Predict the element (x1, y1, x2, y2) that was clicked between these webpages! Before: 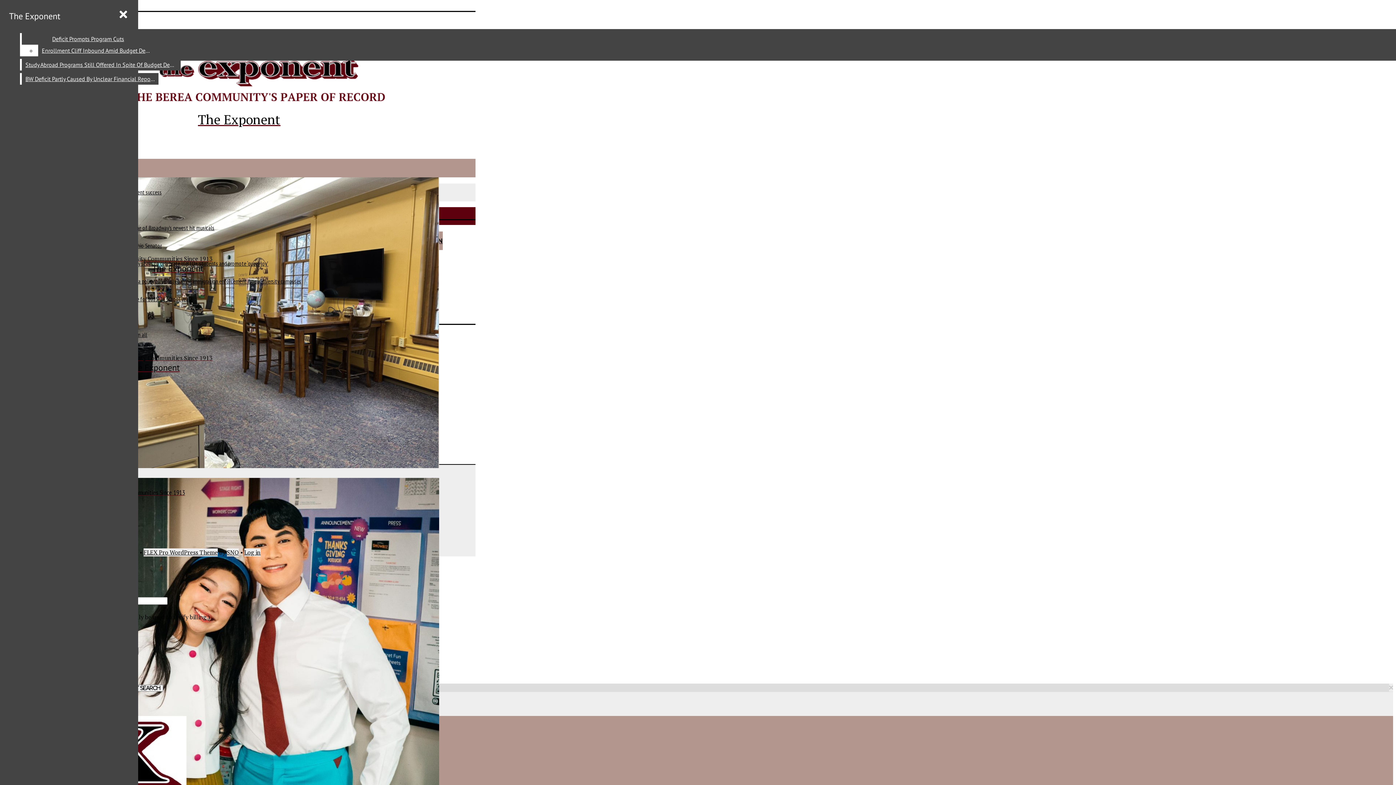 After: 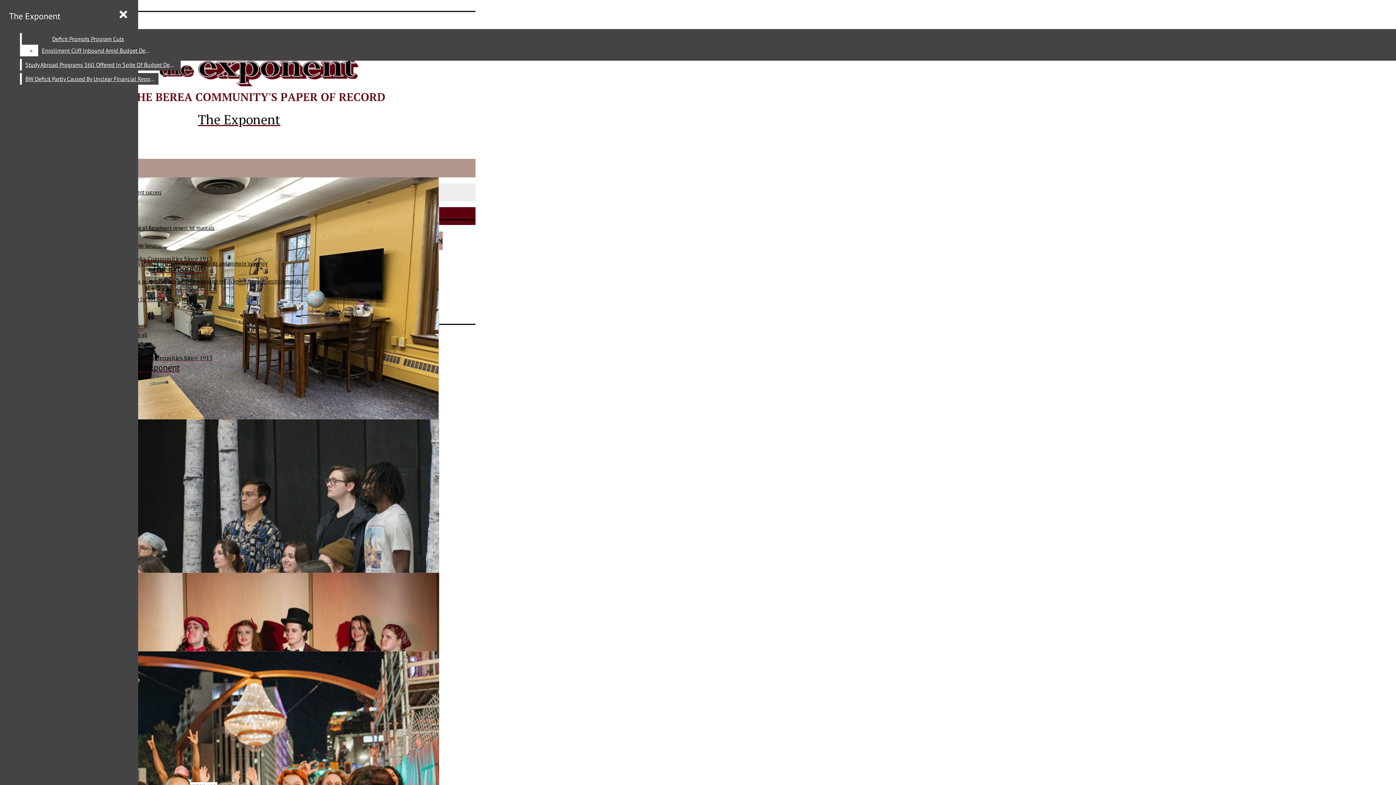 Action: bbox: (2, 54, 475, 128) label: The Exponent